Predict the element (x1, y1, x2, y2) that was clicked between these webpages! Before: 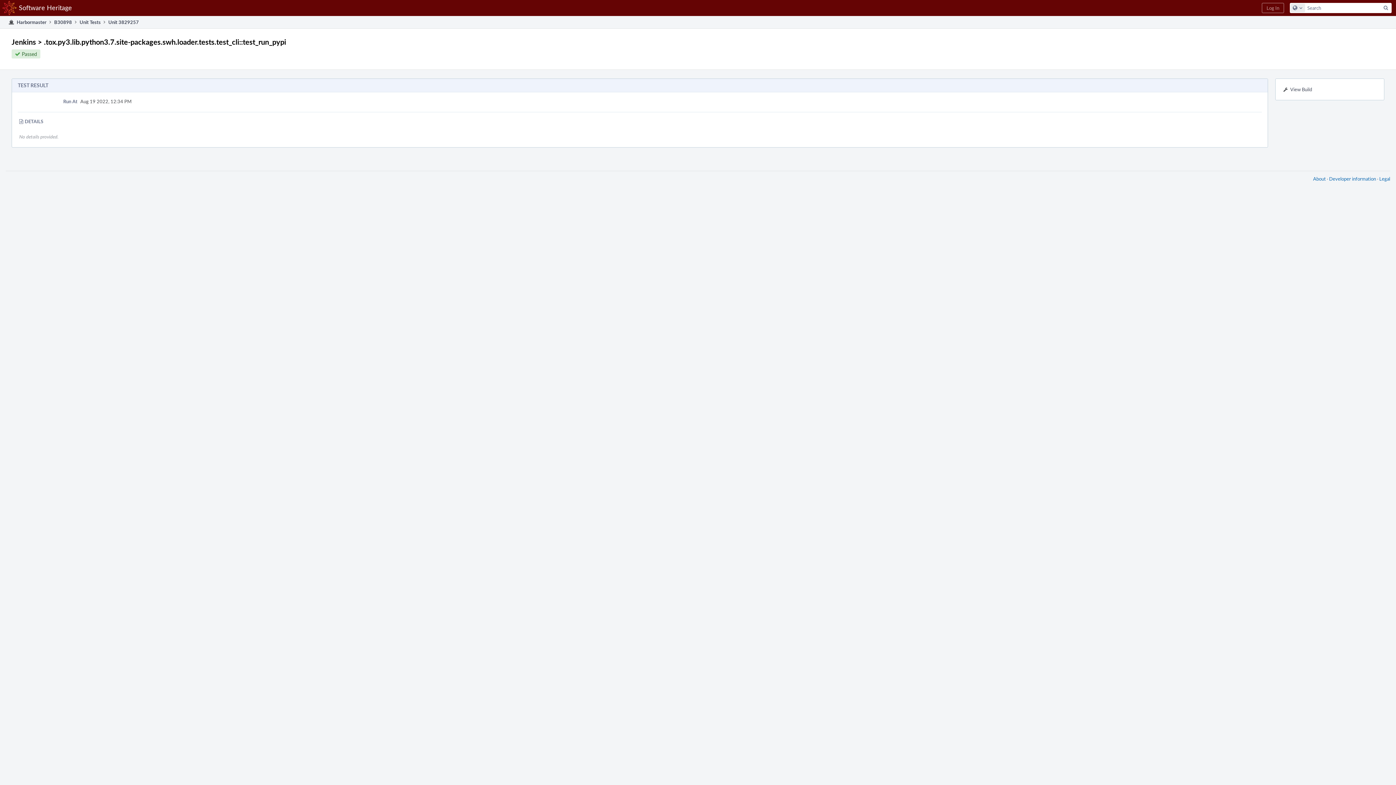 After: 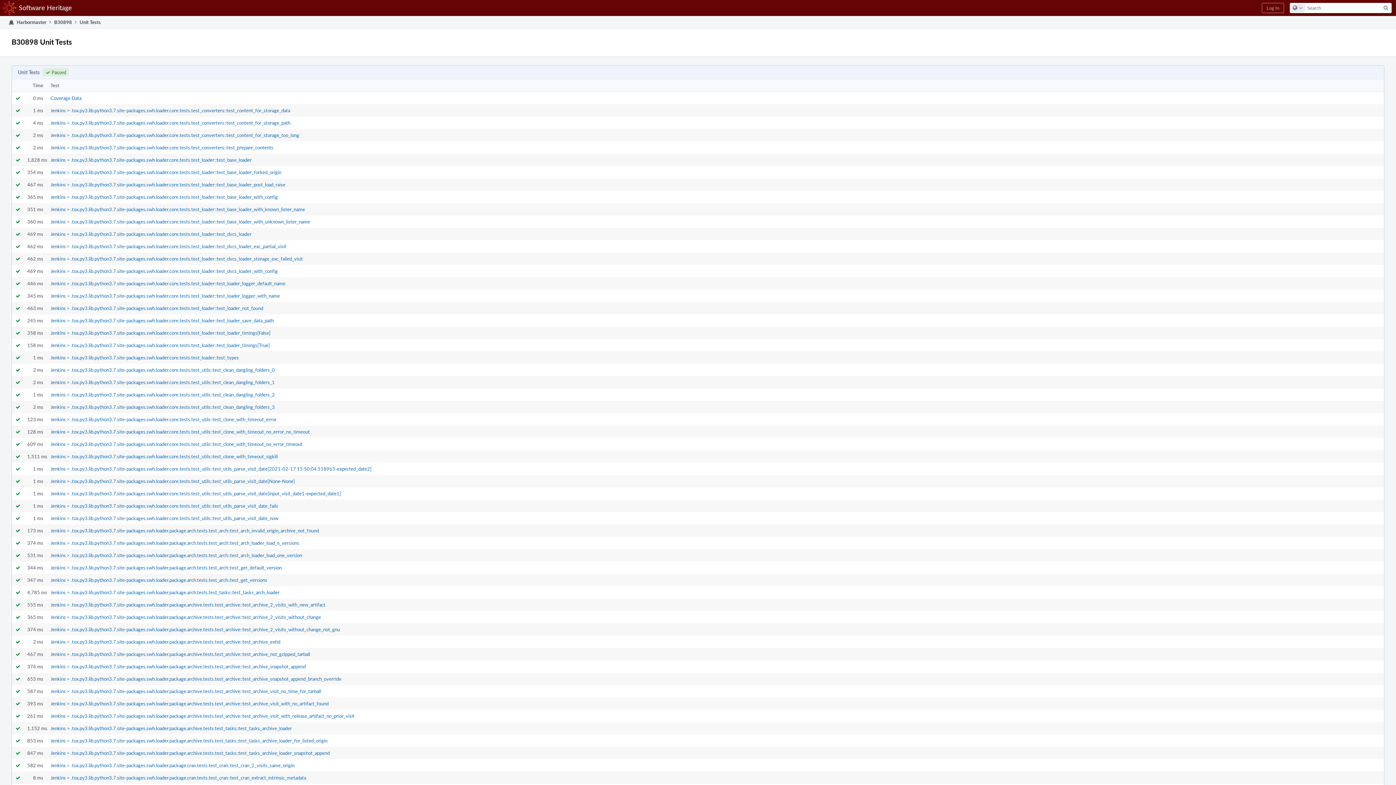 Action: label: Unit Tests bbox: (79, 16, 100, 28)